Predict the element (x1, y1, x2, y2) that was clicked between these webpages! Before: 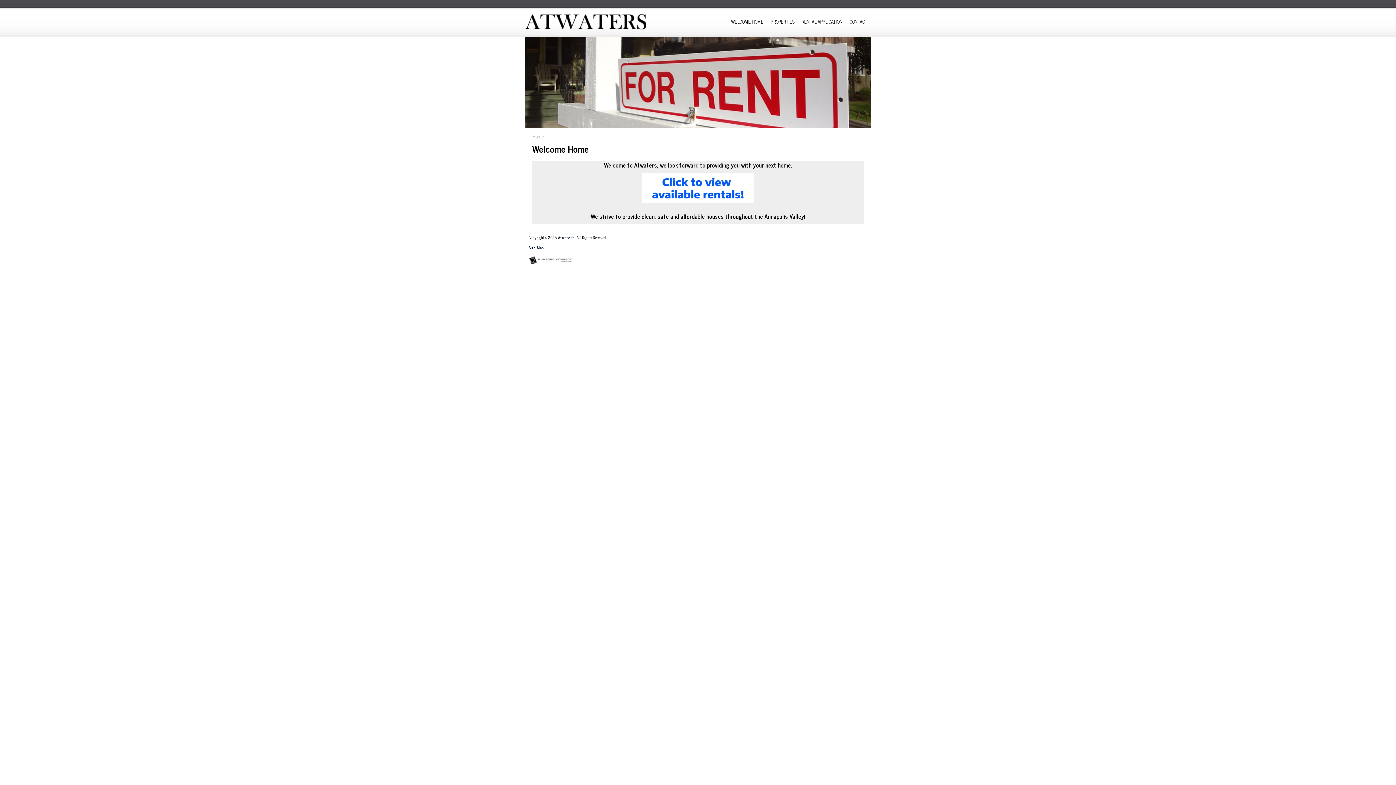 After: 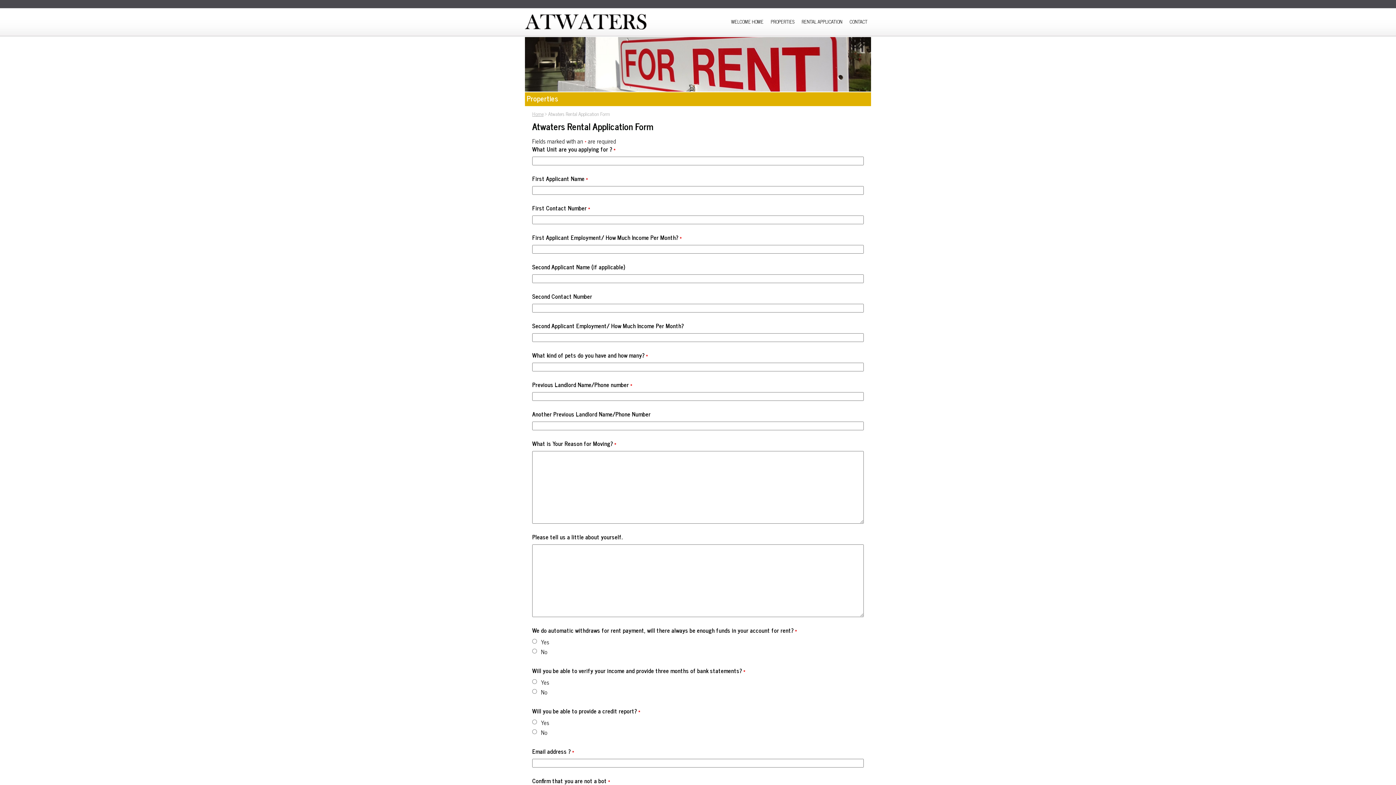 Action: bbox: (801, 16, 842, 27) label: RENTAL APPLICATION